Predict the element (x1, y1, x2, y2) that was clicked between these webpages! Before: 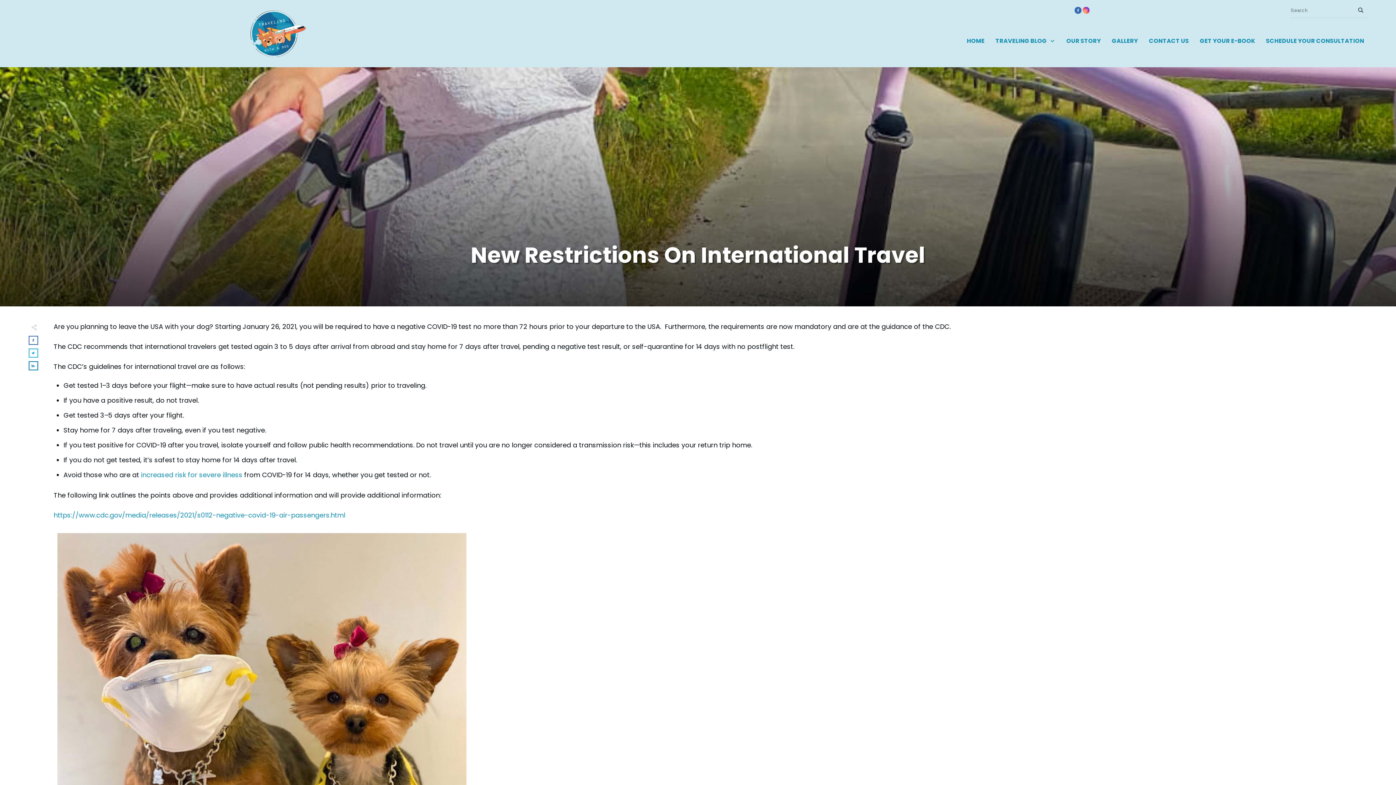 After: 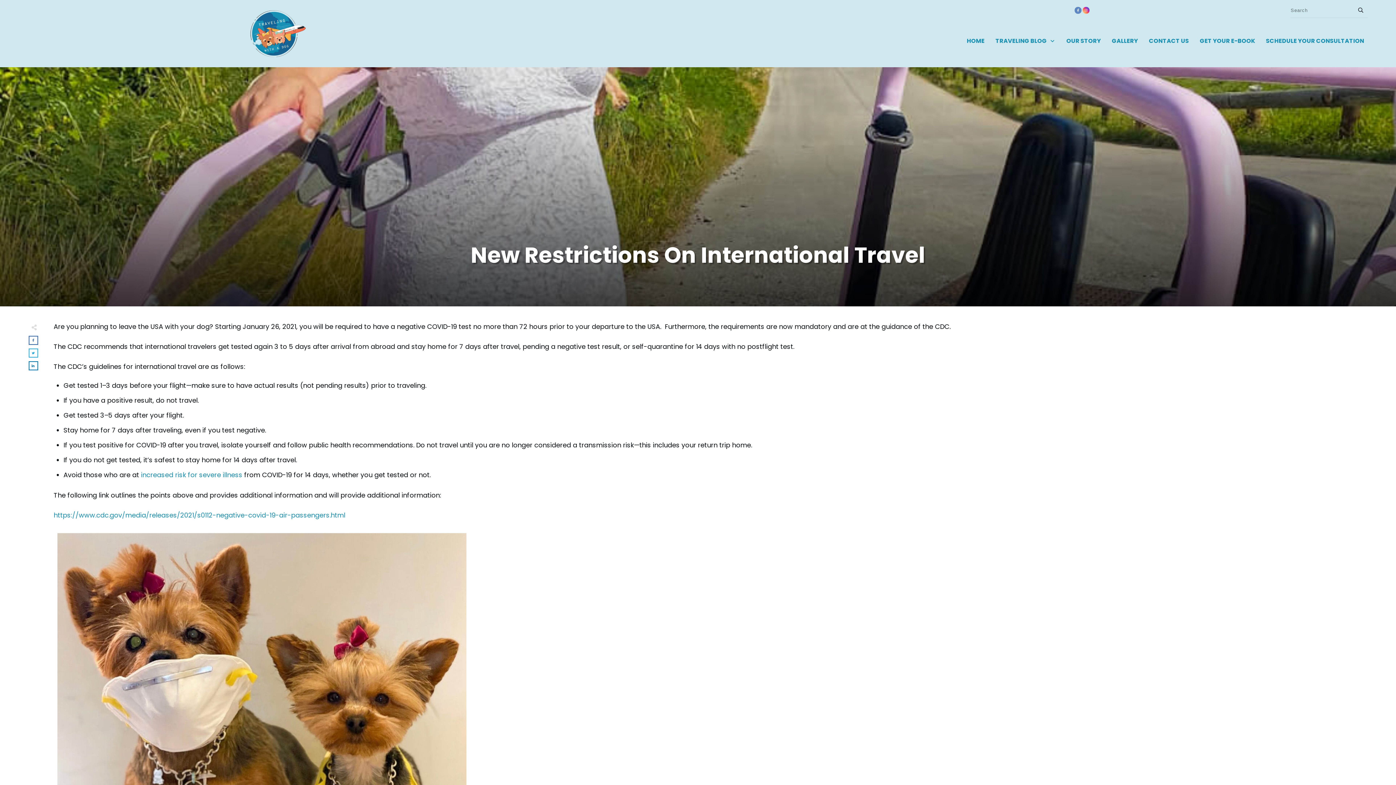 Action: bbox: (1075, 7, 1081, 13)